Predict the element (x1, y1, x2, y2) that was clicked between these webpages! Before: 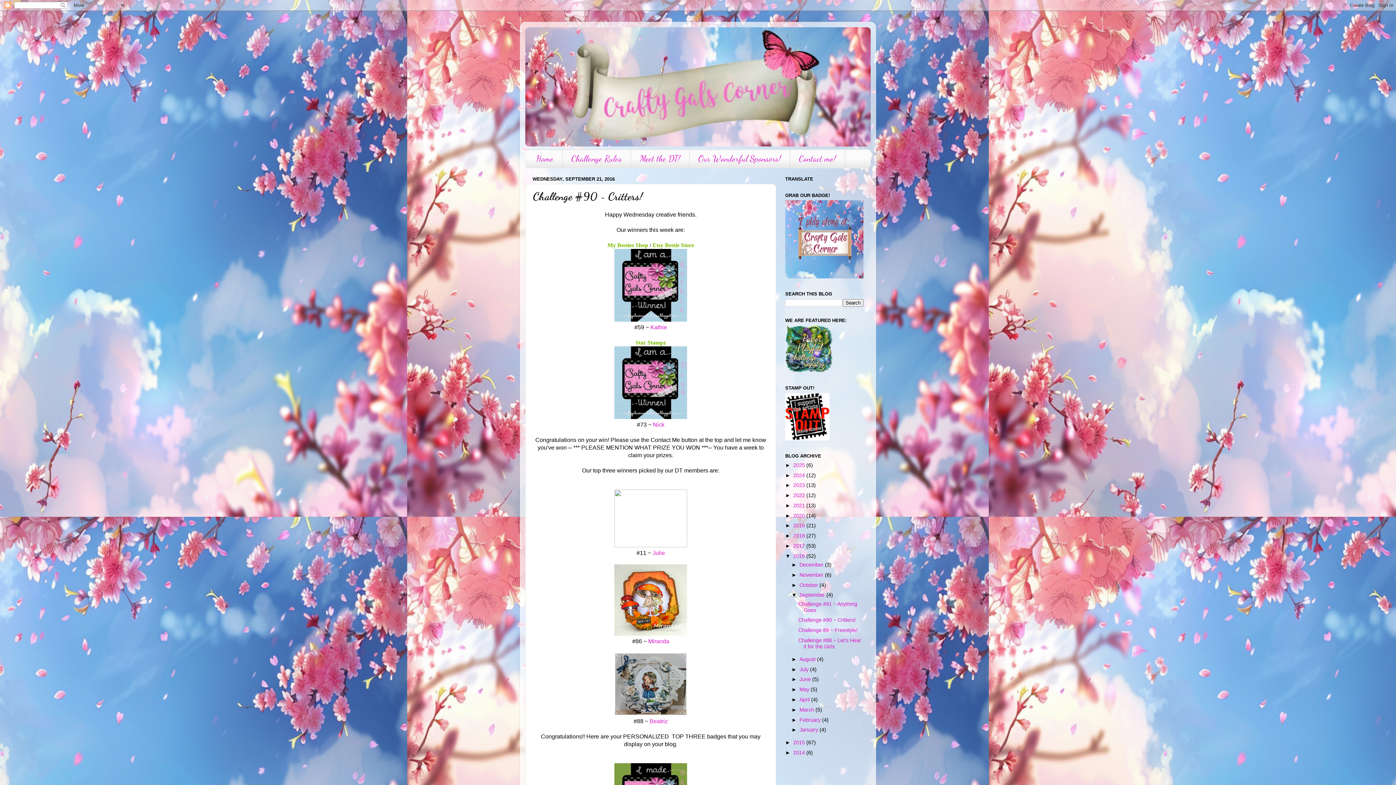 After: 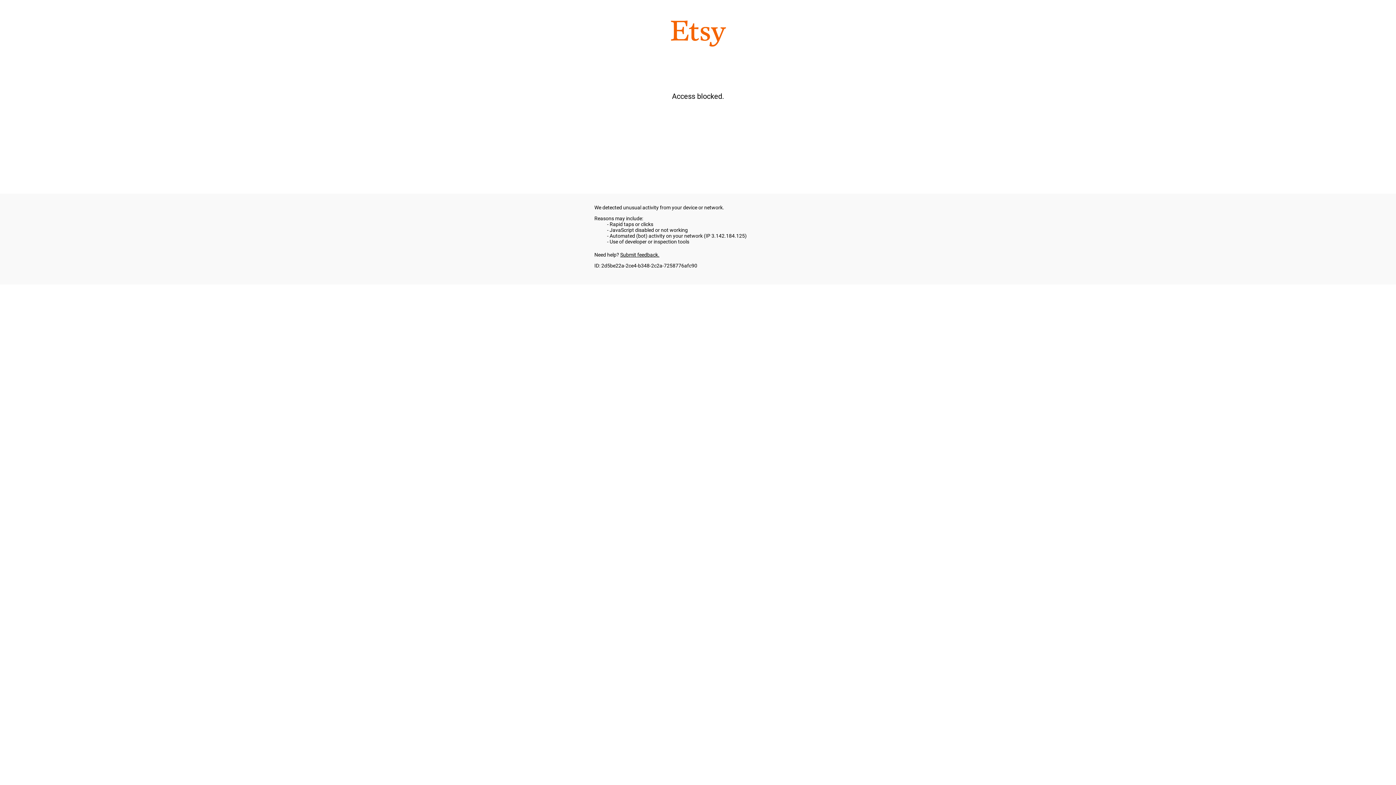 Action: label: Etsy Bestie Store bbox: (652, 242, 694, 248)